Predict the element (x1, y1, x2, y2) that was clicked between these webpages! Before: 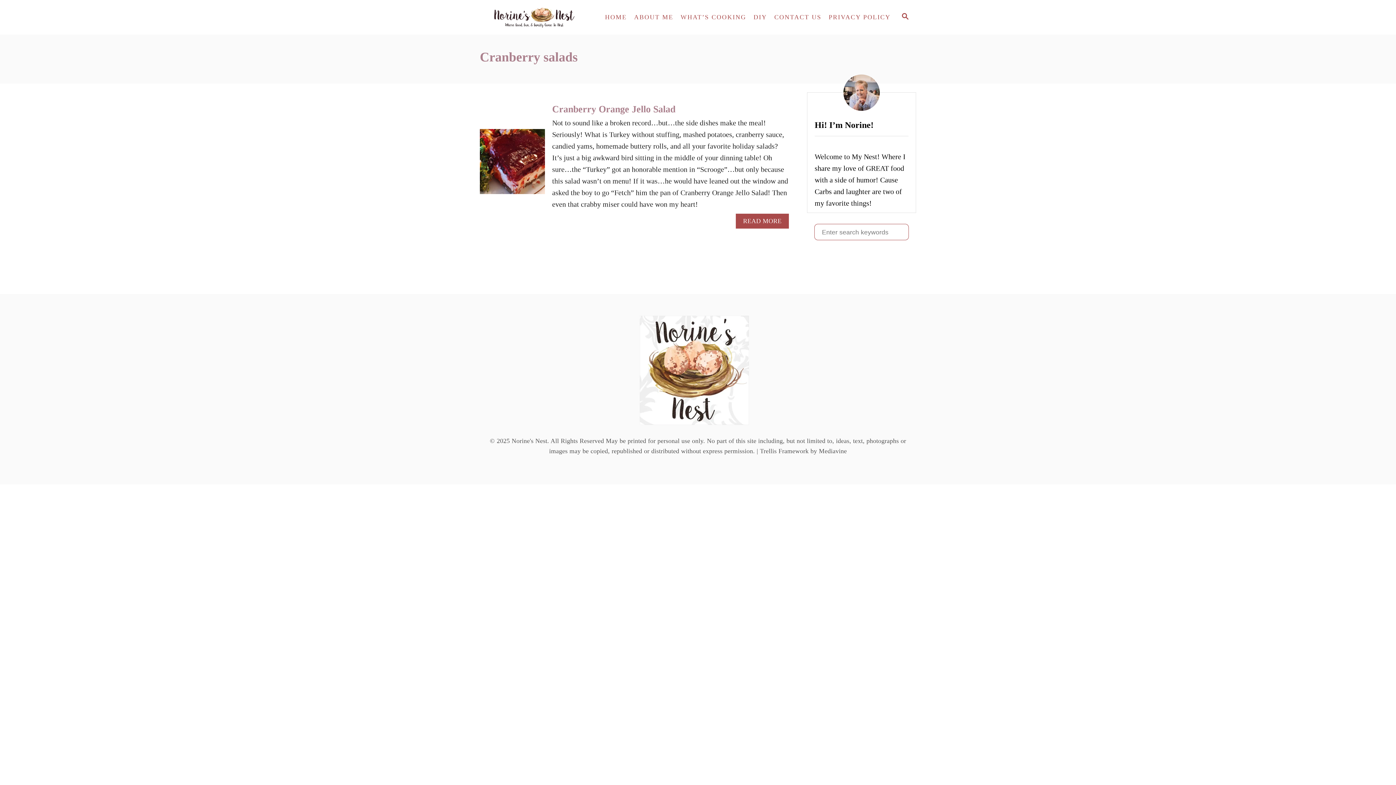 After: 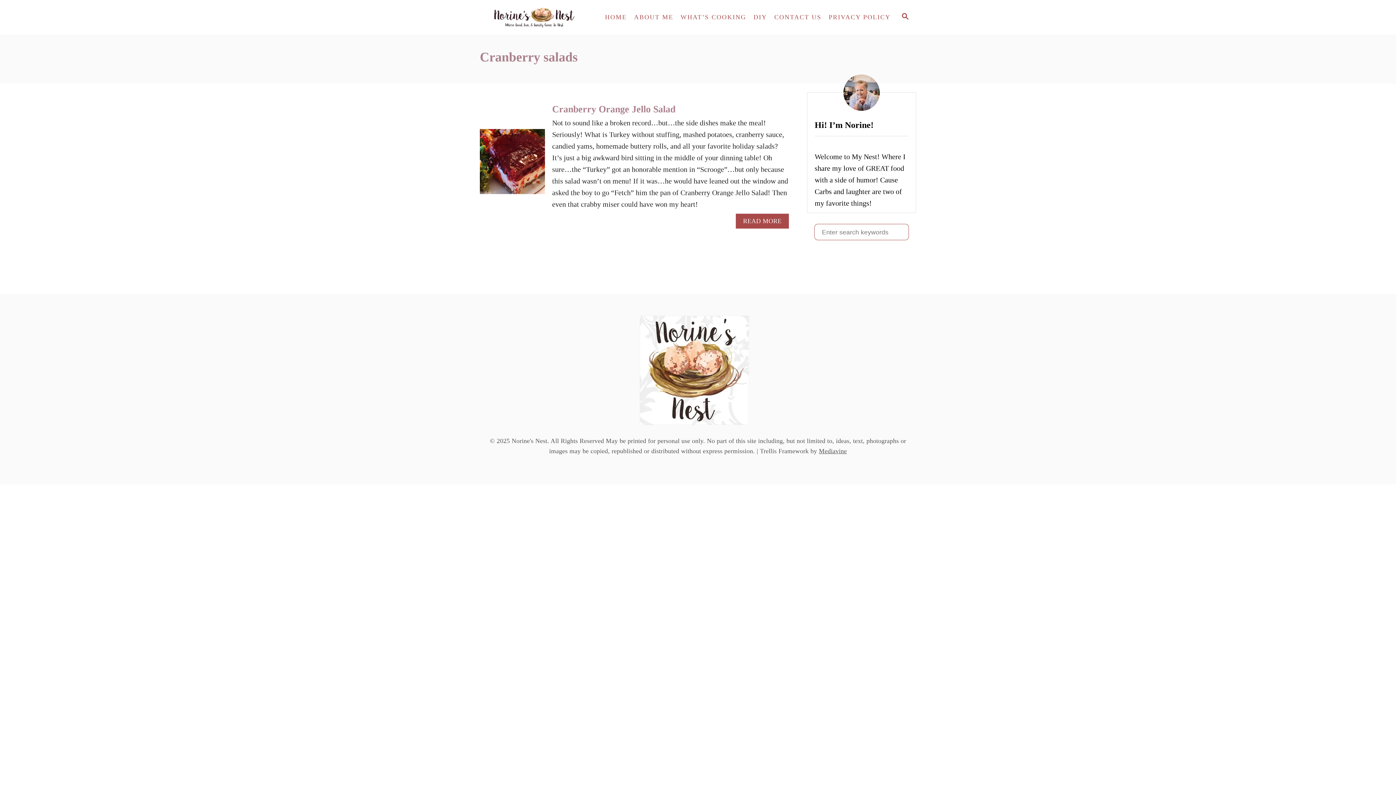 Action: label: Mediavine bbox: (819, 447, 847, 454)